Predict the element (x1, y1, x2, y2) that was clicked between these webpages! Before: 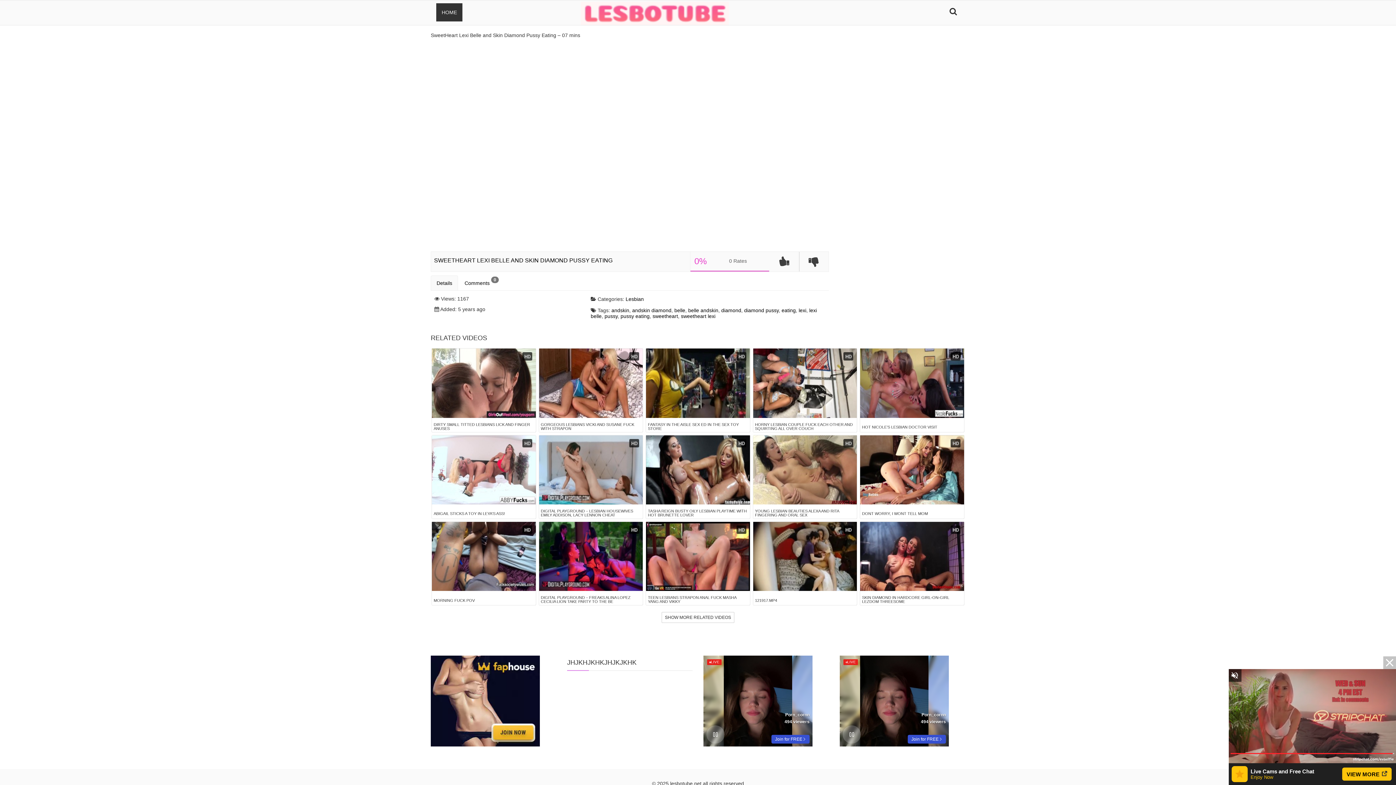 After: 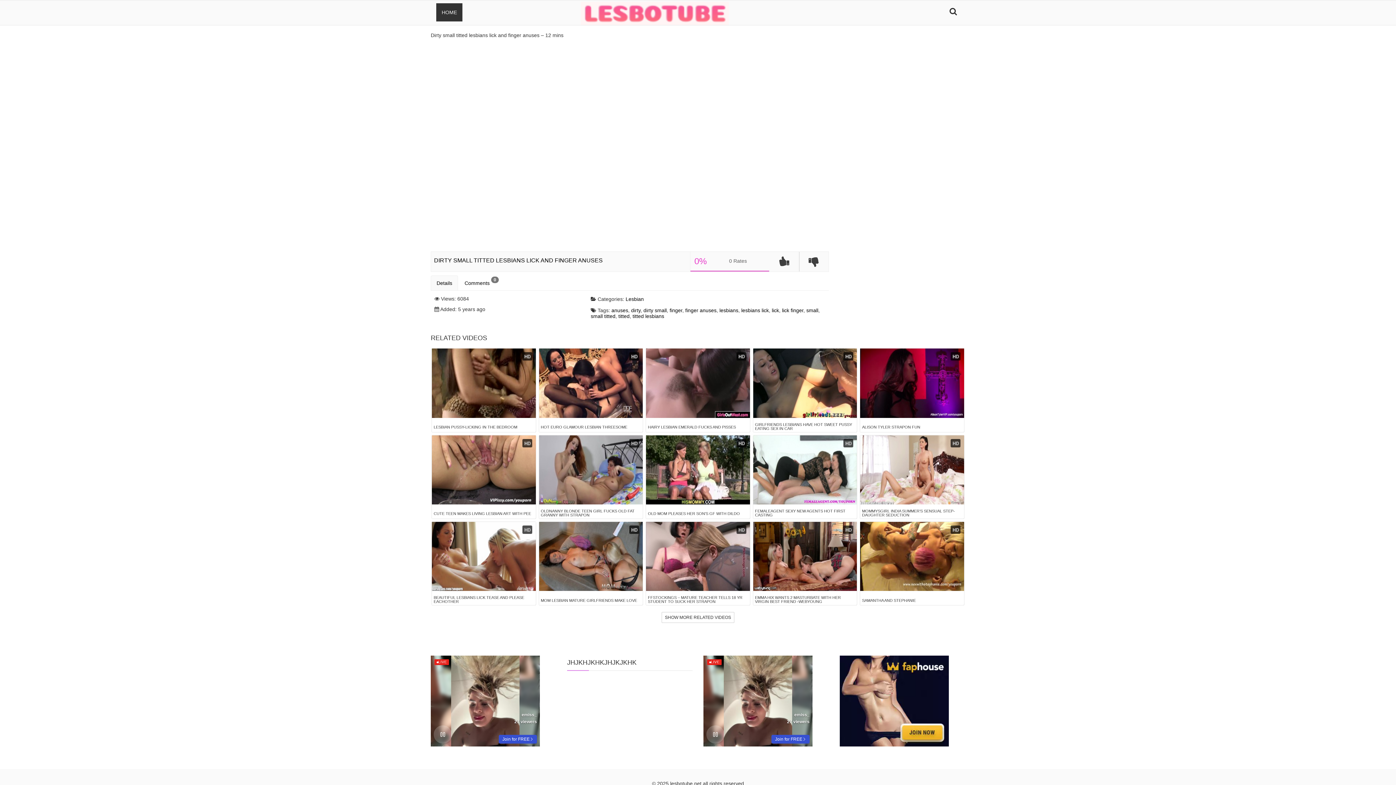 Action: label: 

DIRTY SMALL TITTED LESBIANS LICK AND FINGER ANUSES bbox: (433, 416, 534, 432)